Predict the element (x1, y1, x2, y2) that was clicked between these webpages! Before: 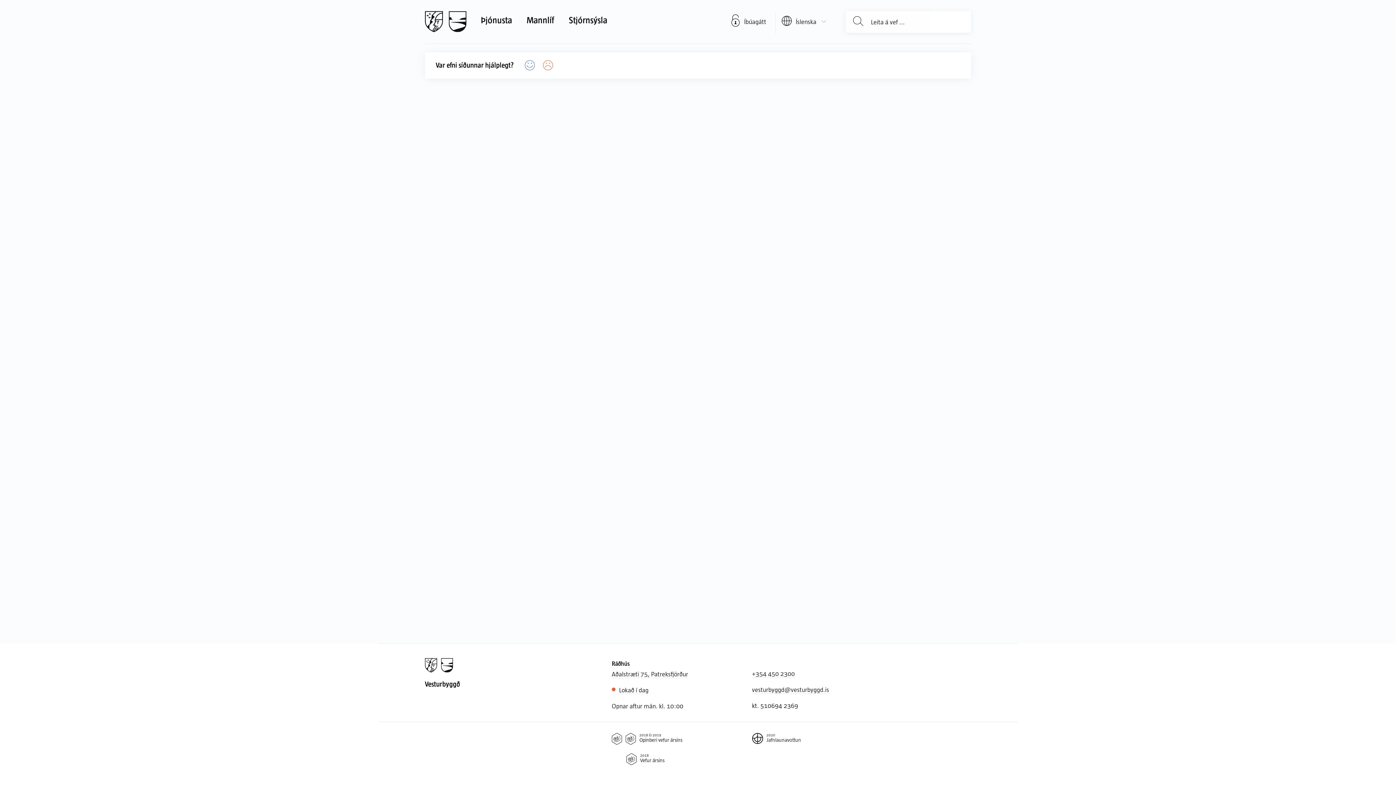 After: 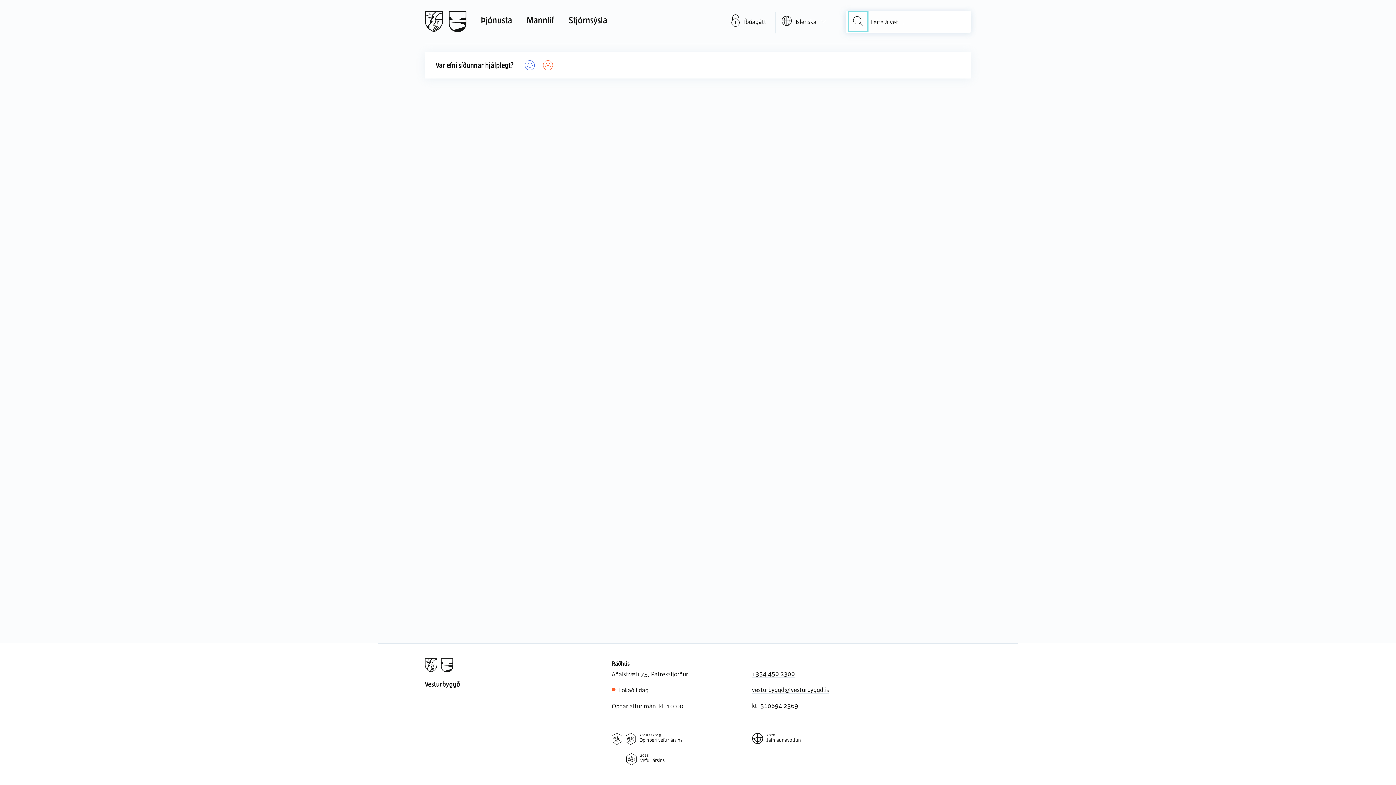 Action: label: Leit bbox: (849, 12, 867, 31)